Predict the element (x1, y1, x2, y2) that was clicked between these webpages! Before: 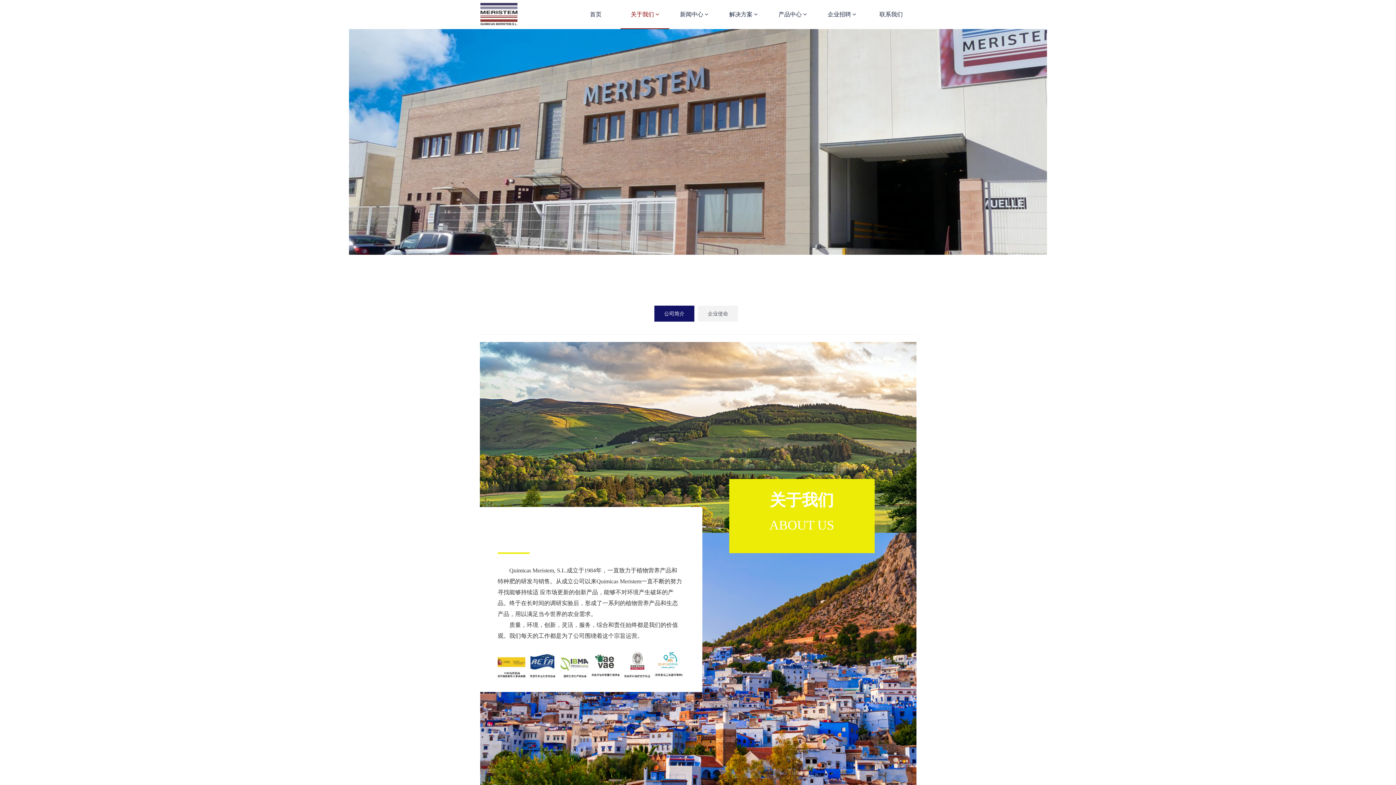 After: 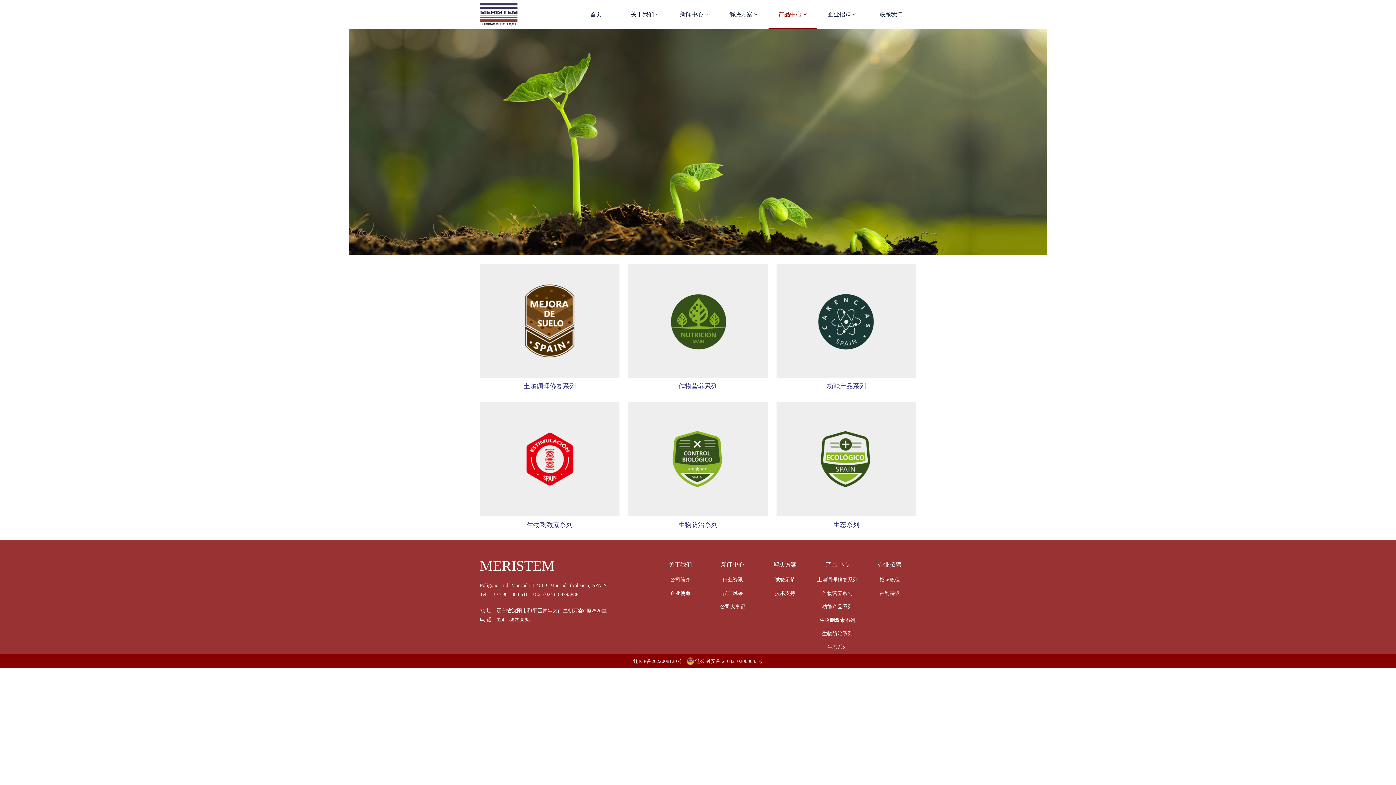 Action: label: 产品中心  bbox: (768, 0, 817, 29)